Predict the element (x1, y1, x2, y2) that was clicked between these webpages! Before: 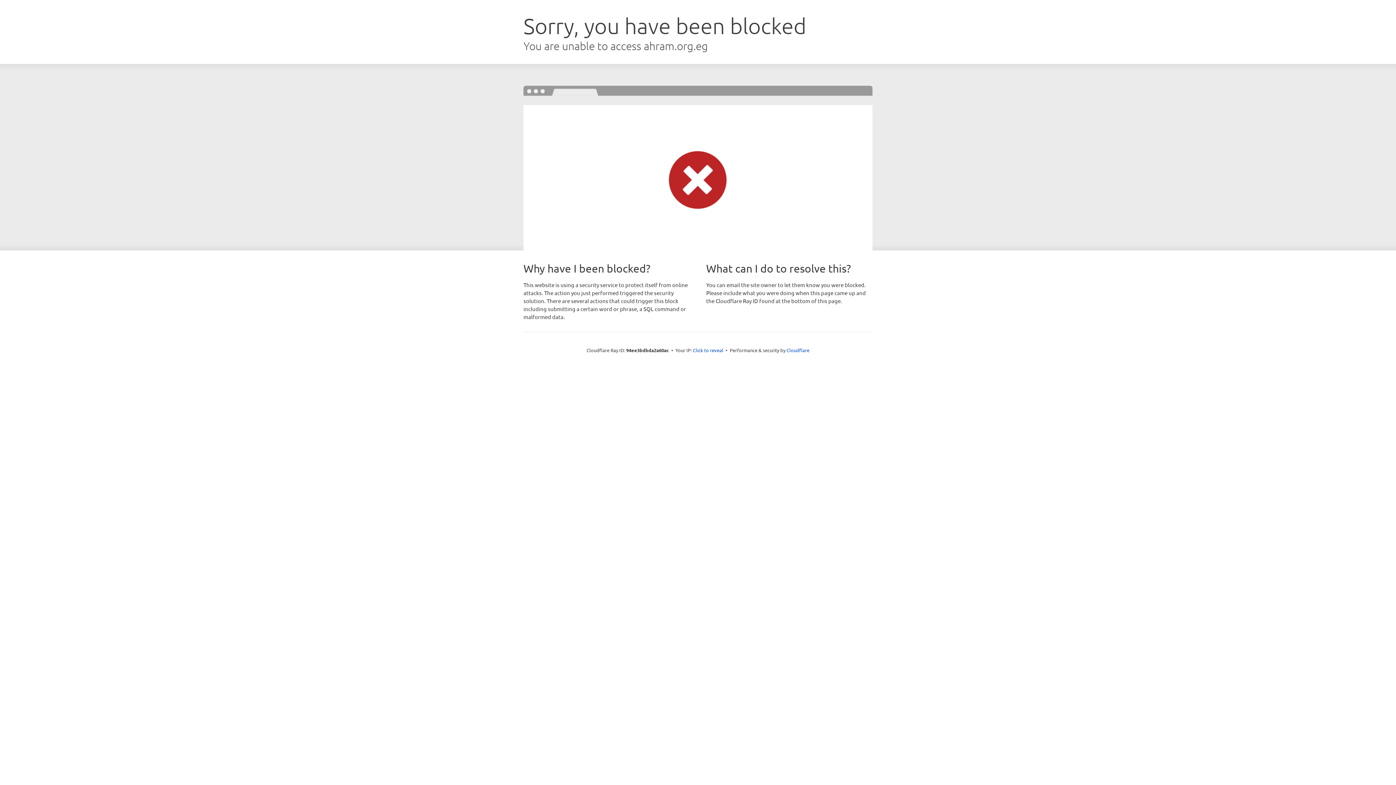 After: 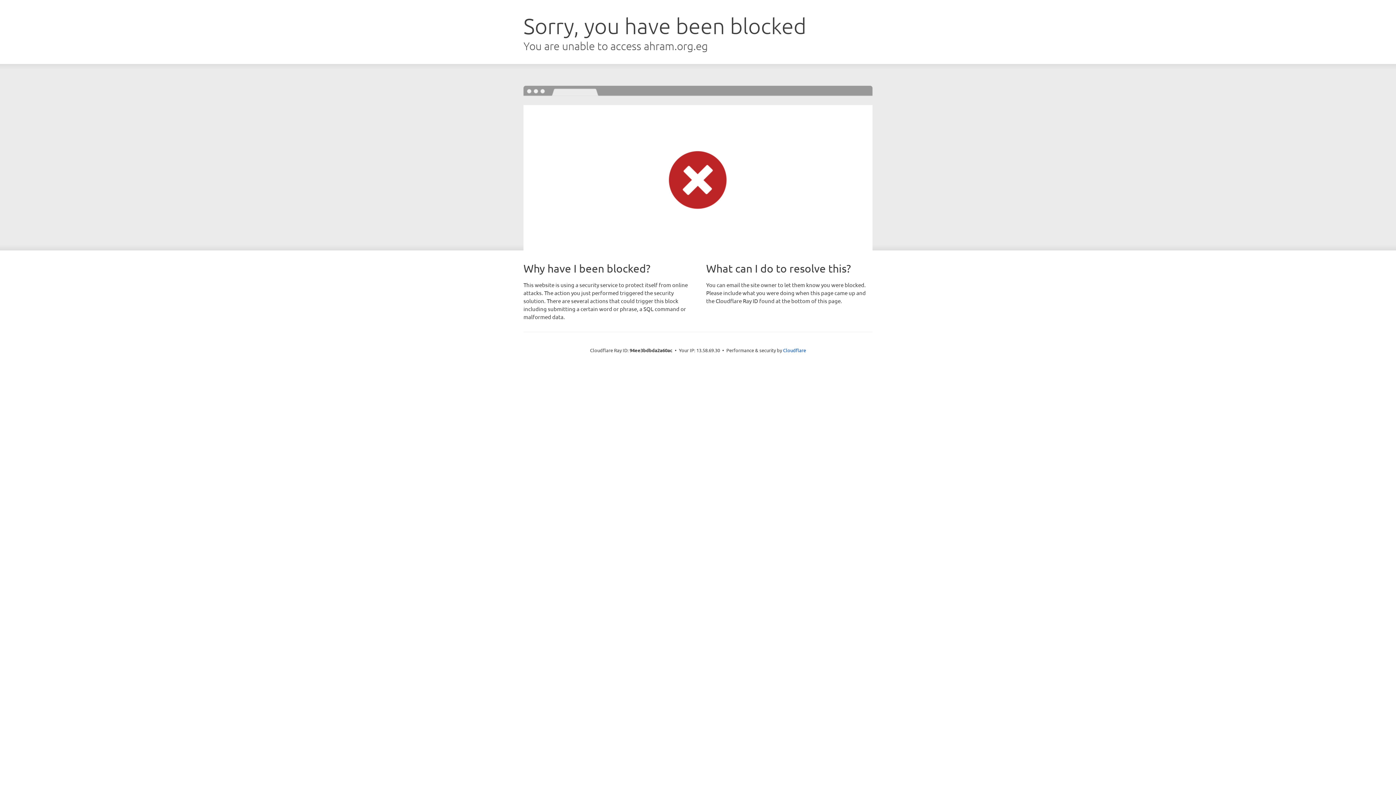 Action: label: Click to reveal bbox: (693, 346, 723, 353)